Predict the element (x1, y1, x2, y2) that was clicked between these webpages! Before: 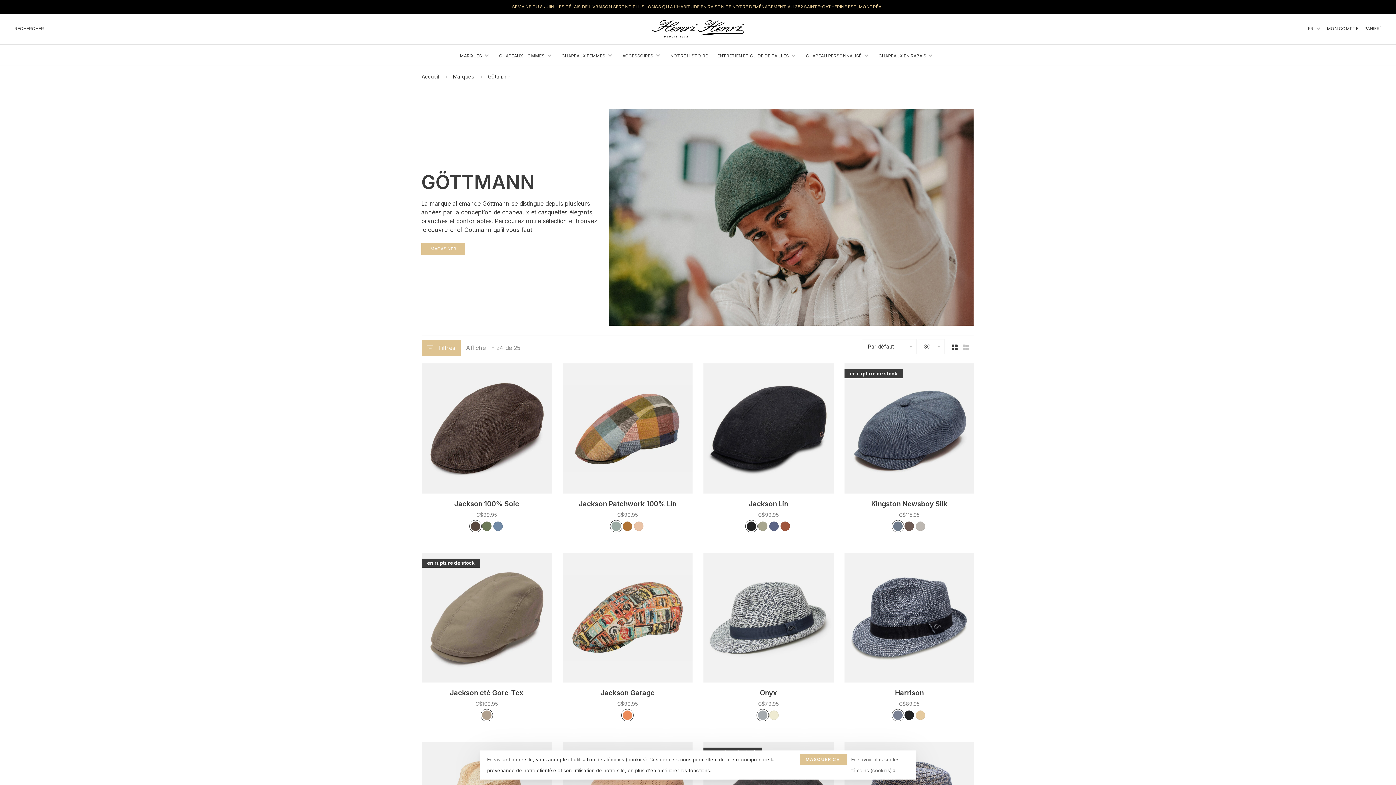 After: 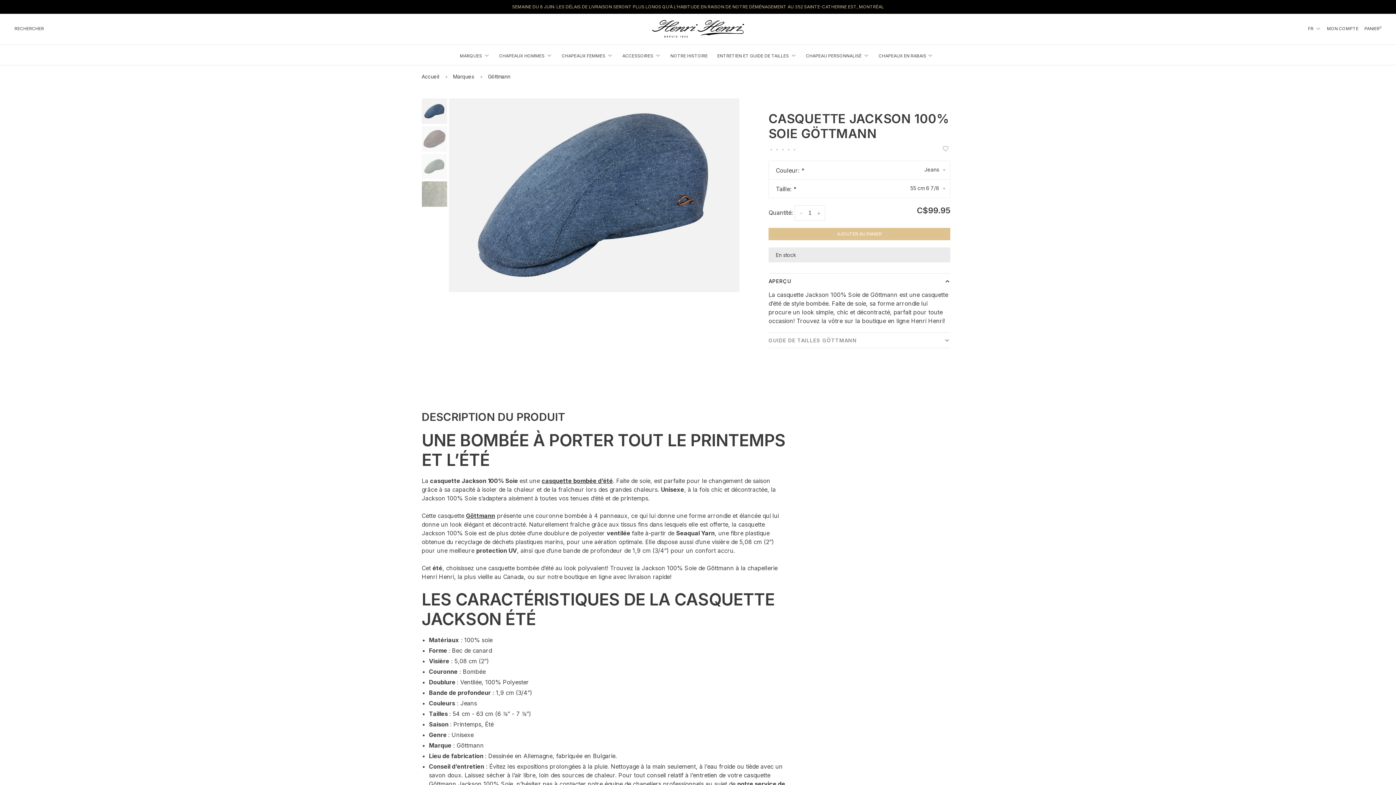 Action: bbox: (421, 363, 551, 495)